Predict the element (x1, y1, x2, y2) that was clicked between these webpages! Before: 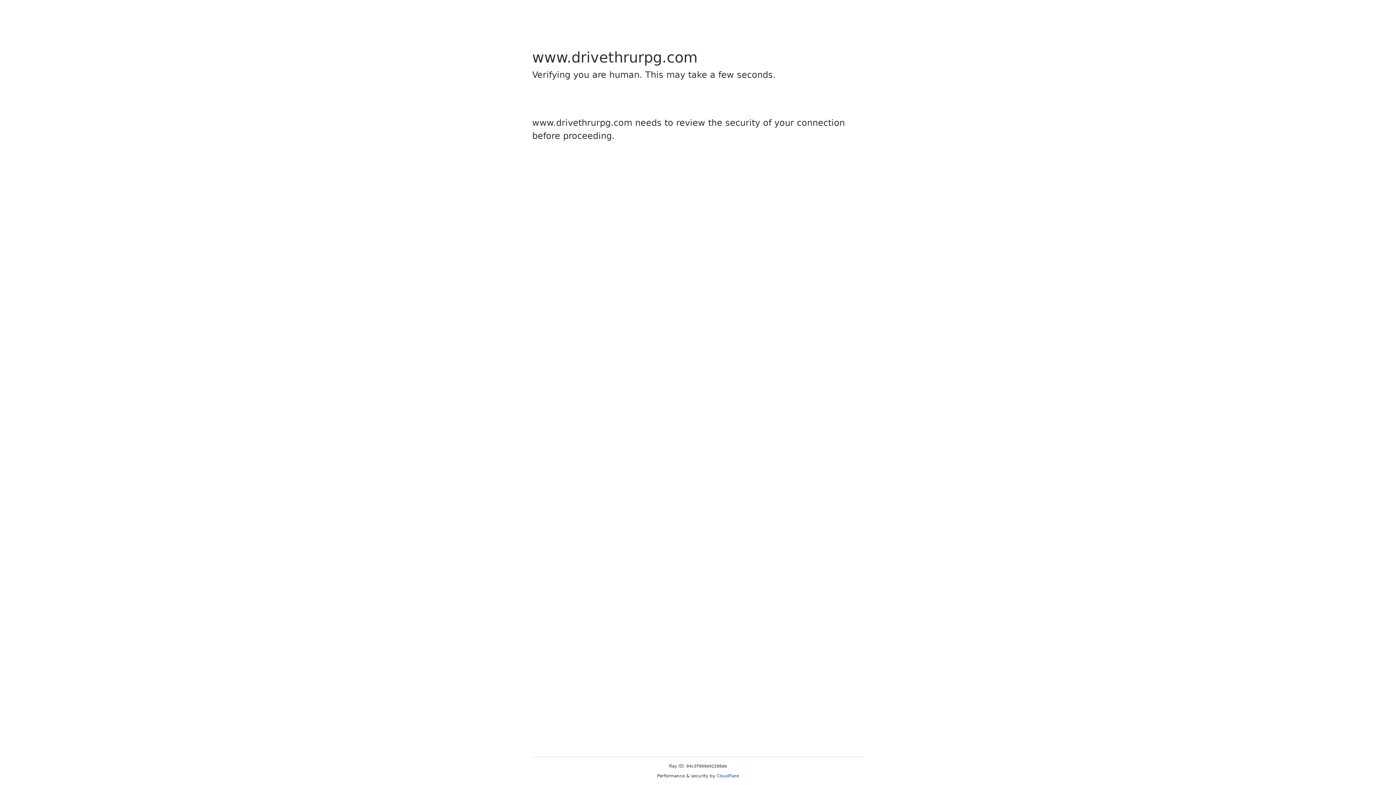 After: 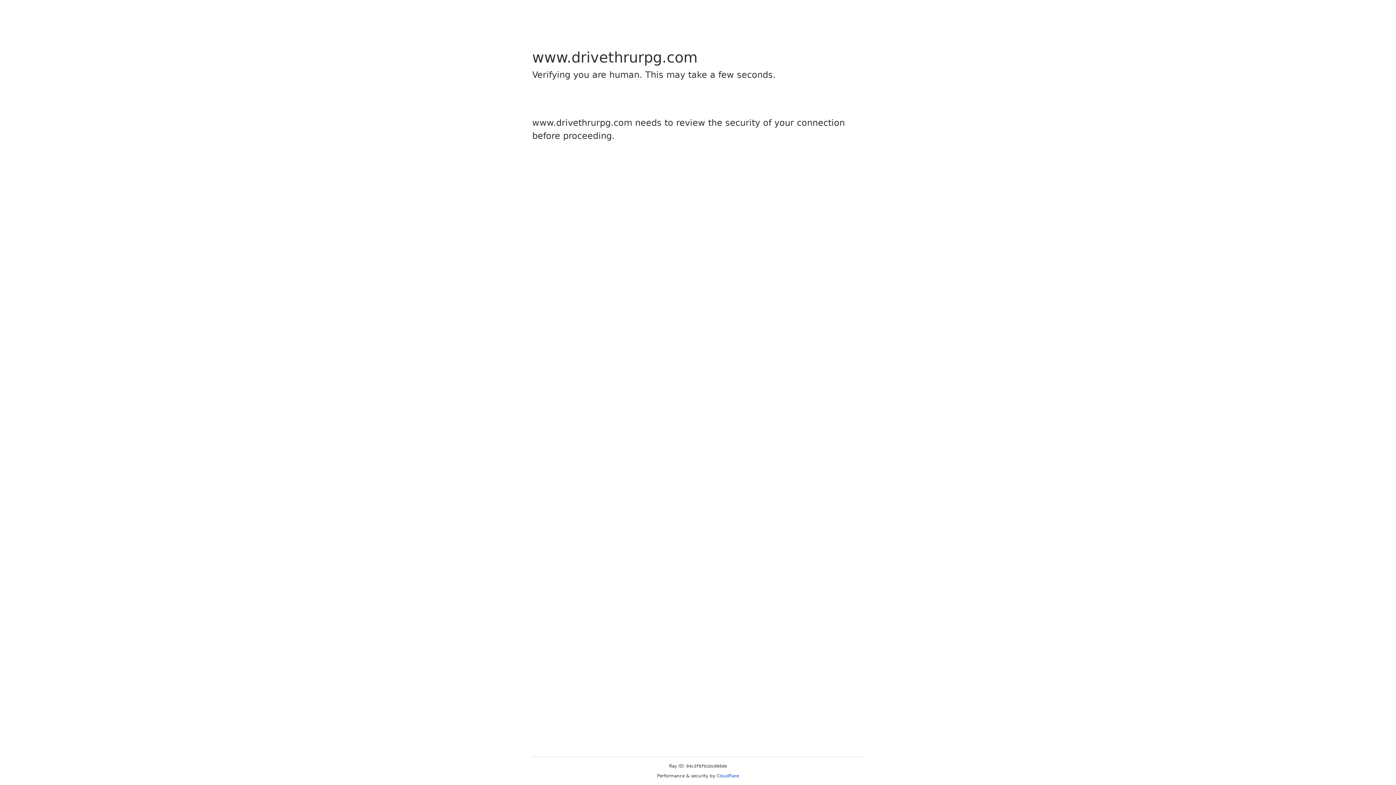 Action: bbox: (716, 773, 739, 778) label: Cloudflare